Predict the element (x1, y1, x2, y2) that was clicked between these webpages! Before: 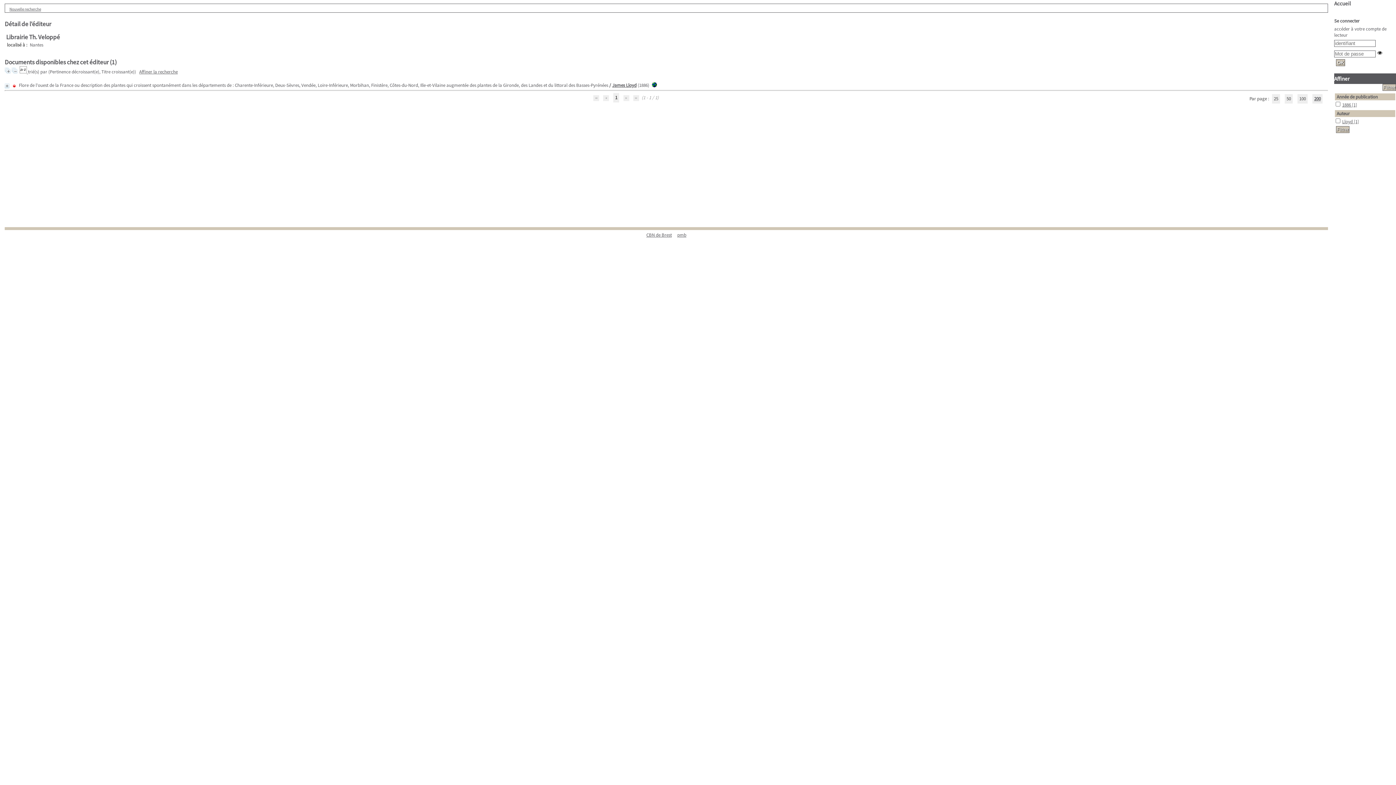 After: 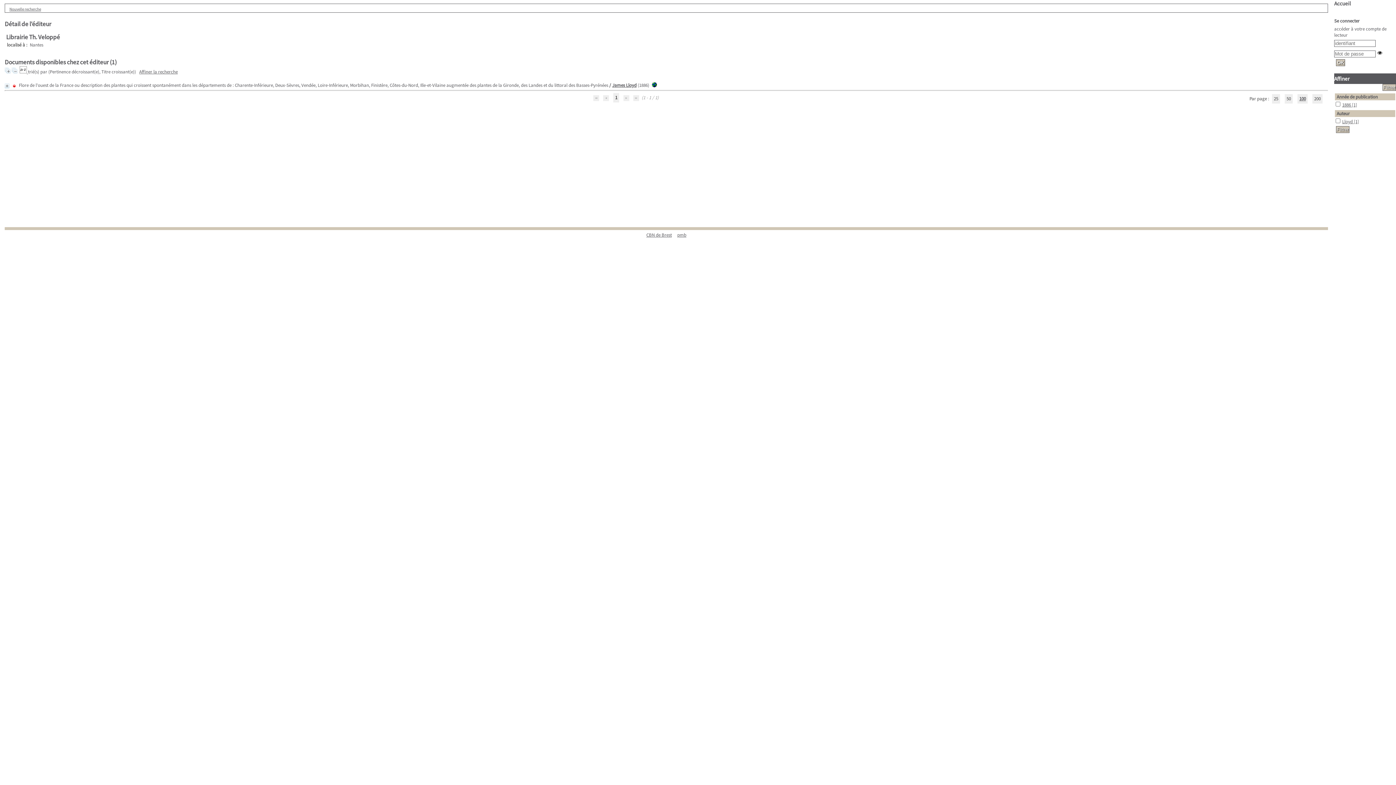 Action: bbox: (1297, 94, 1308, 103) label: 100